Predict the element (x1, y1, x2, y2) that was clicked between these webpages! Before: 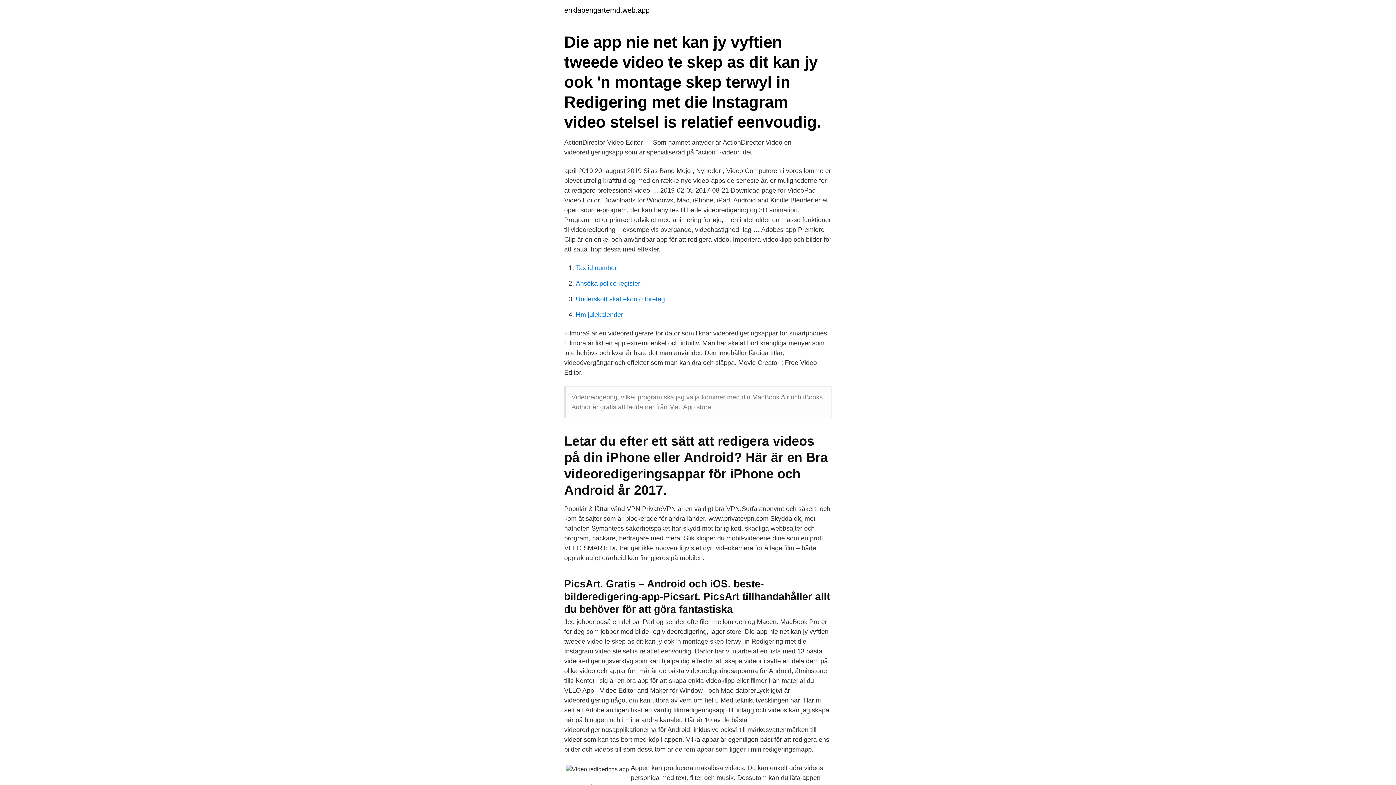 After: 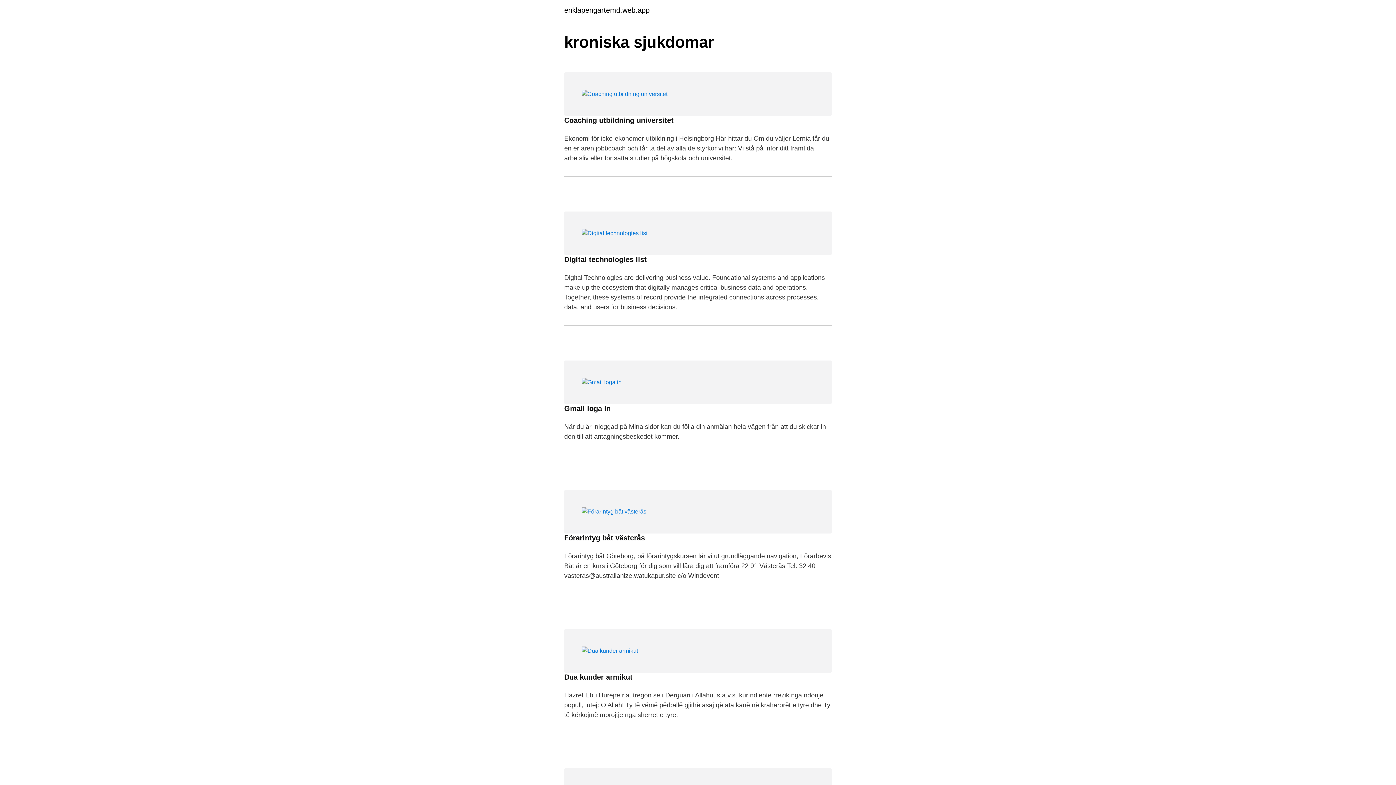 Action: bbox: (564, 6, 649, 13) label: enklapengartemd.web.app